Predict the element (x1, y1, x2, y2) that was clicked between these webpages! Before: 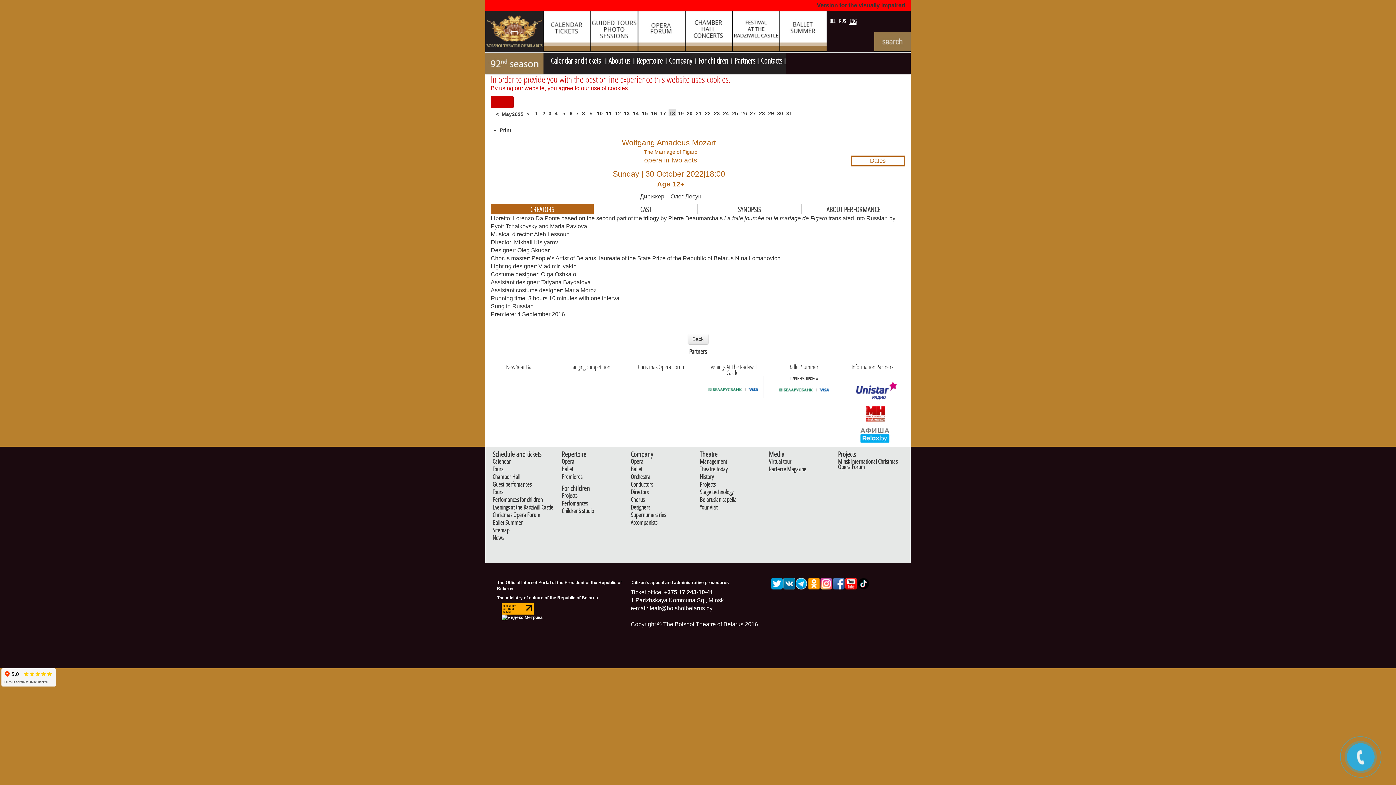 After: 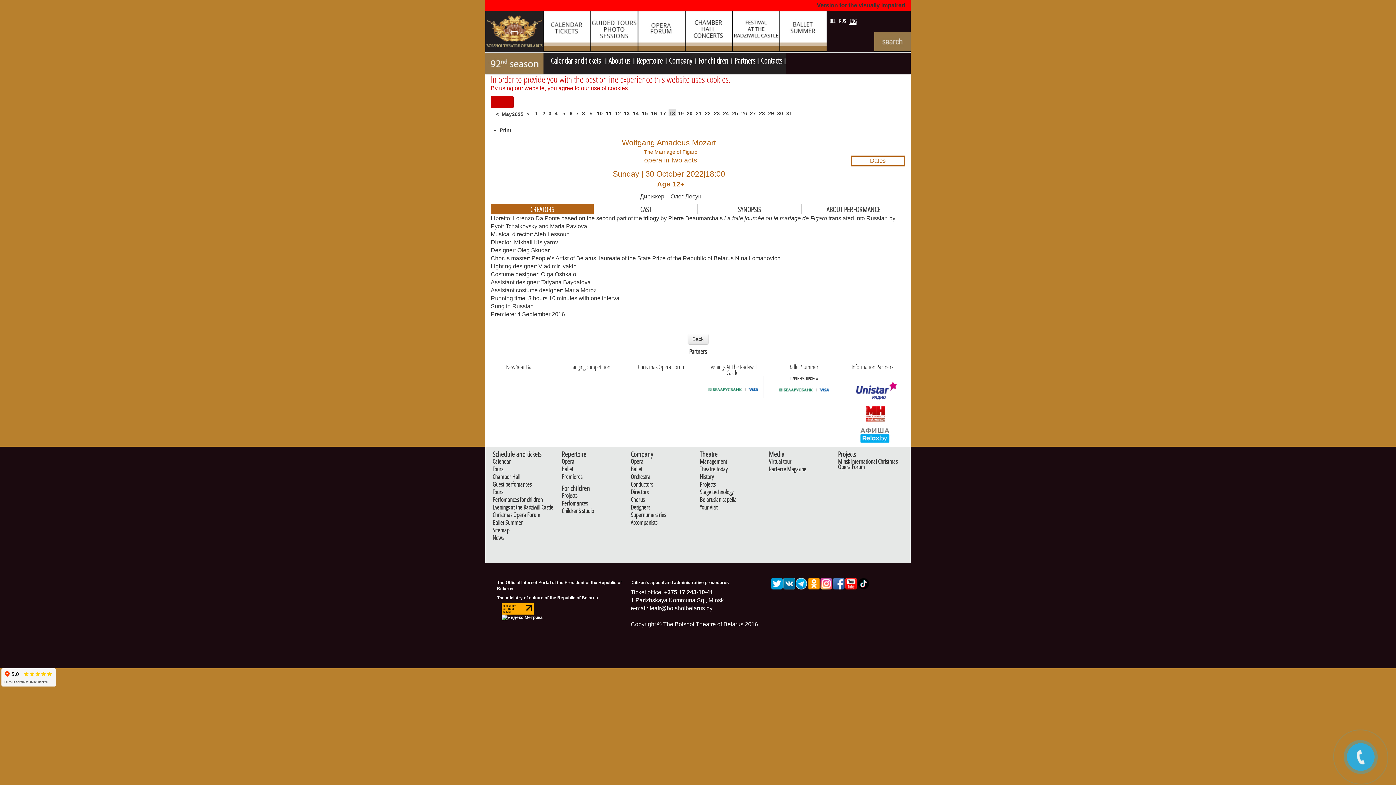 Action: bbox: (662, 589, 713, 595) label:  +375 17 243-10-41